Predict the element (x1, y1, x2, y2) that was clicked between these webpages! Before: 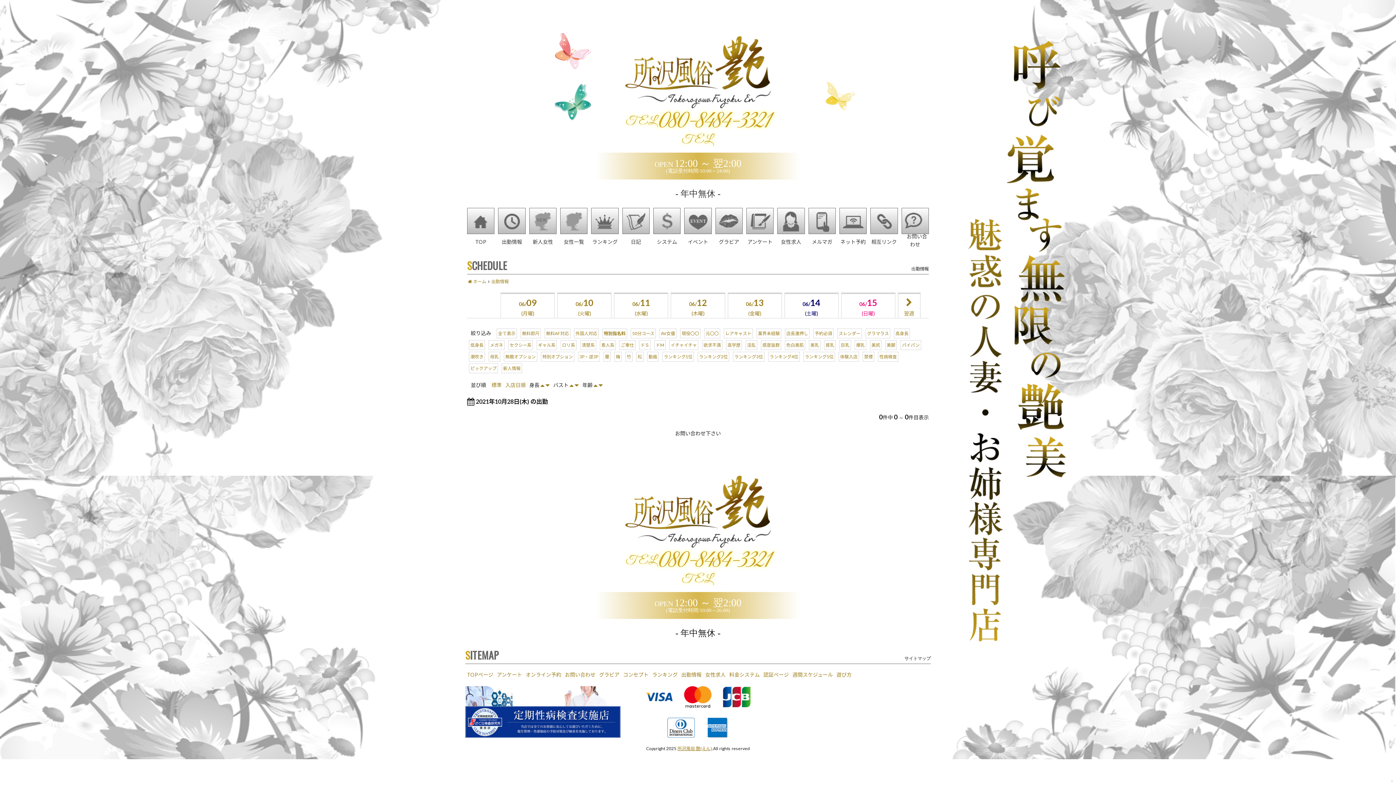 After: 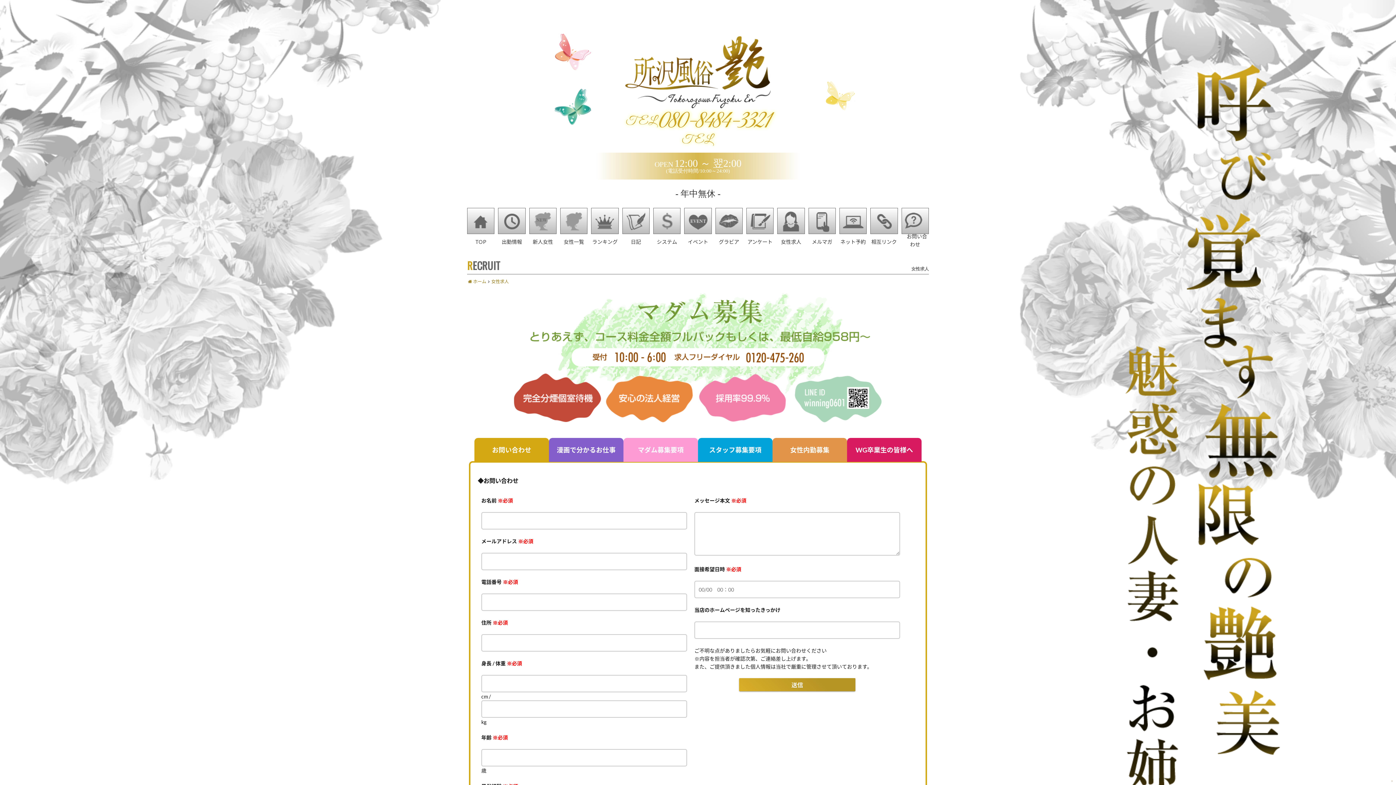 Action: label: 女性求人 bbox: (705, 671, 725, 678)